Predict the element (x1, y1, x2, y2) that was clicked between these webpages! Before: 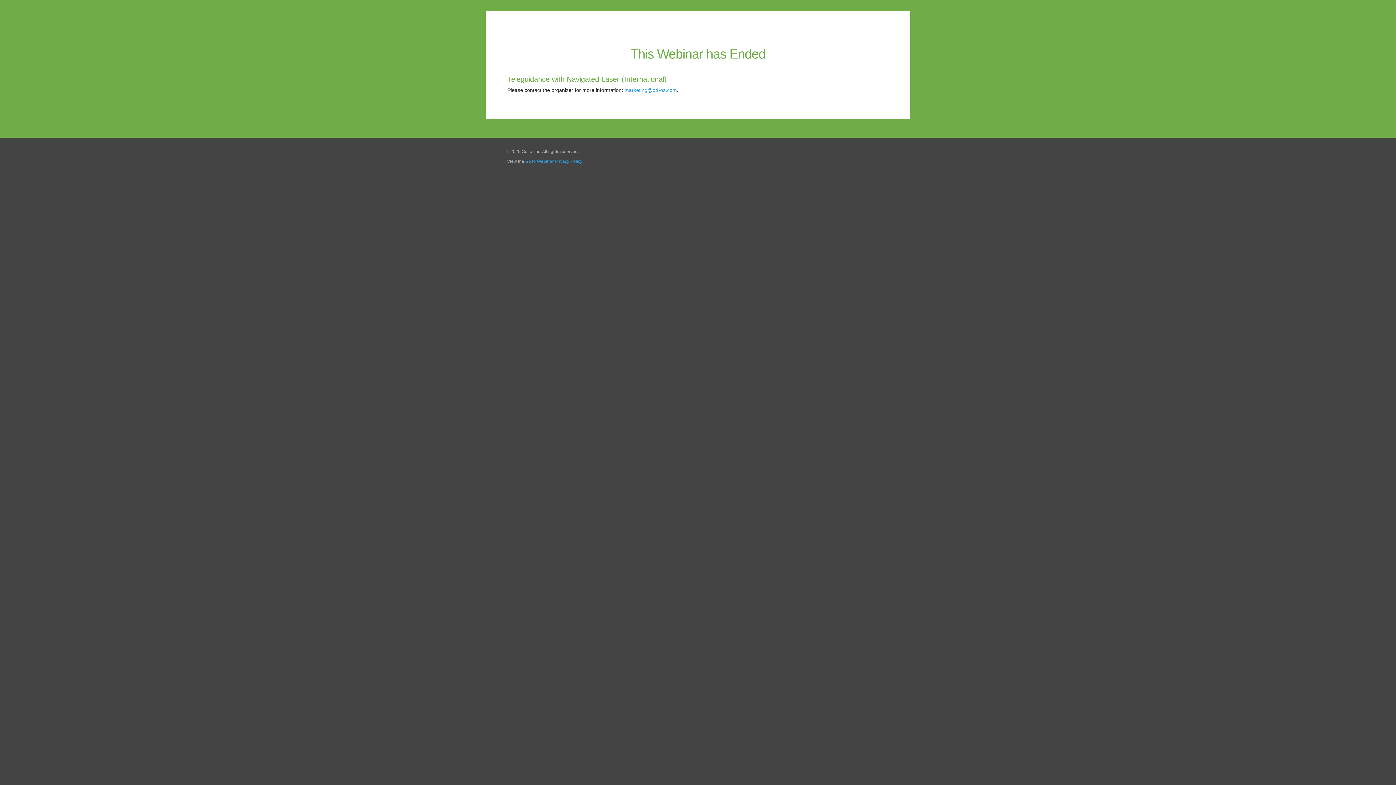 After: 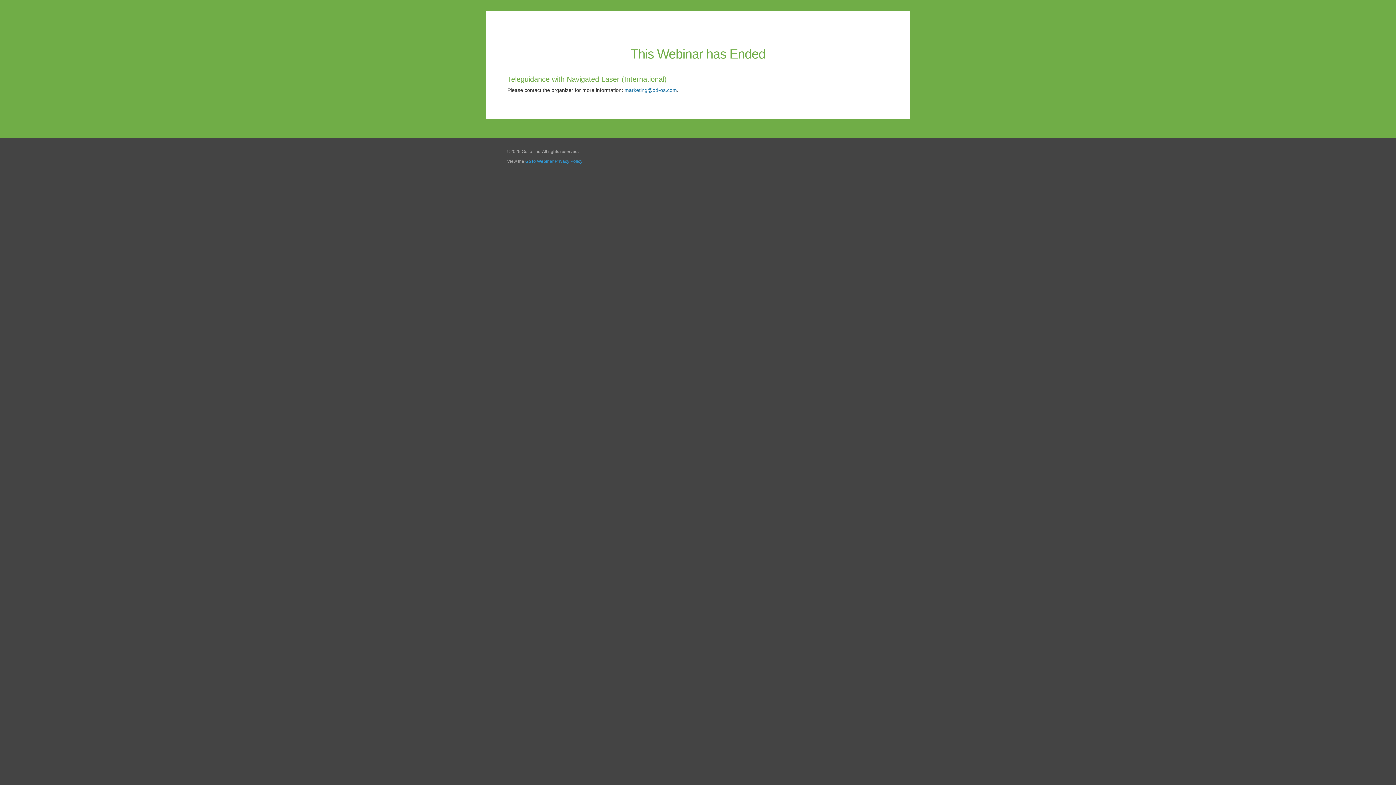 Action: bbox: (624, 87, 677, 93) label: marketing@od-os.com